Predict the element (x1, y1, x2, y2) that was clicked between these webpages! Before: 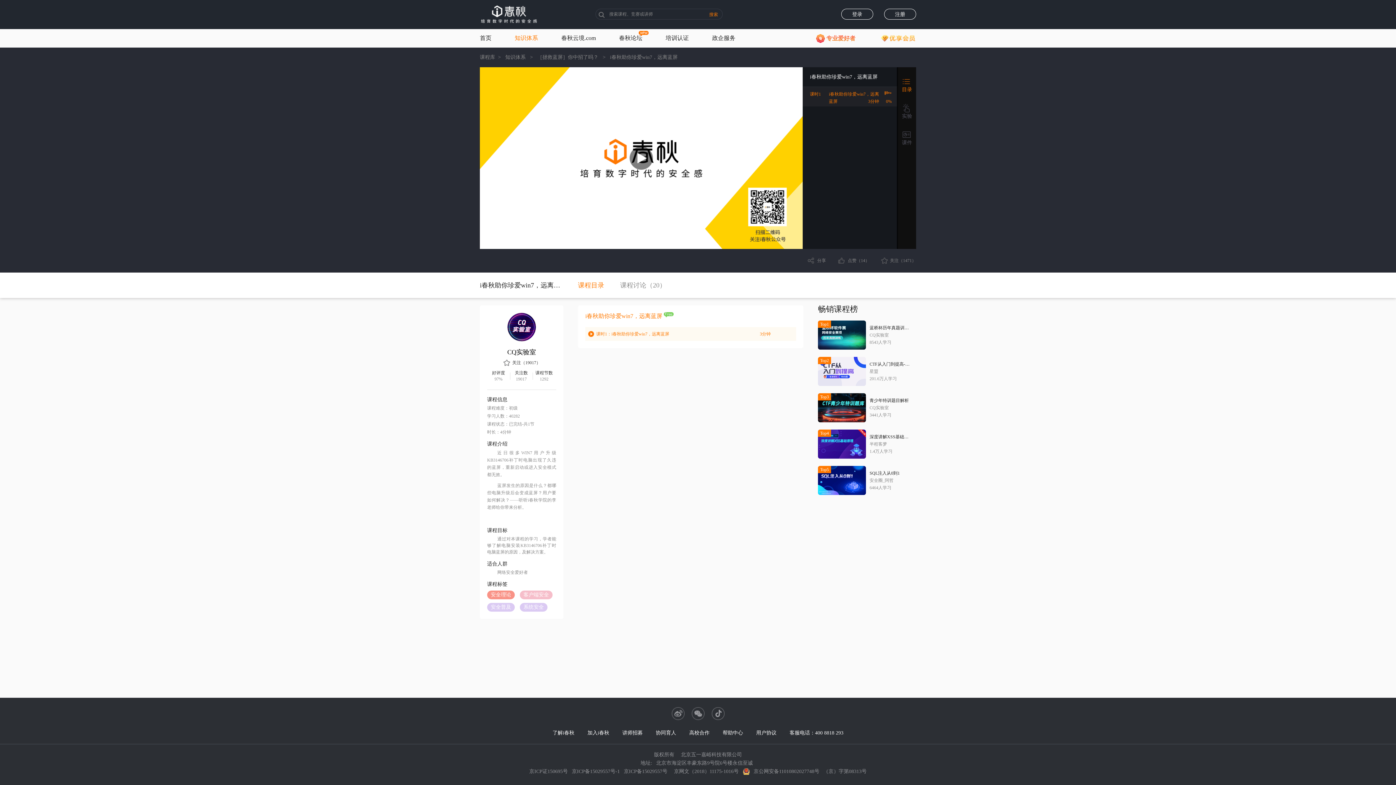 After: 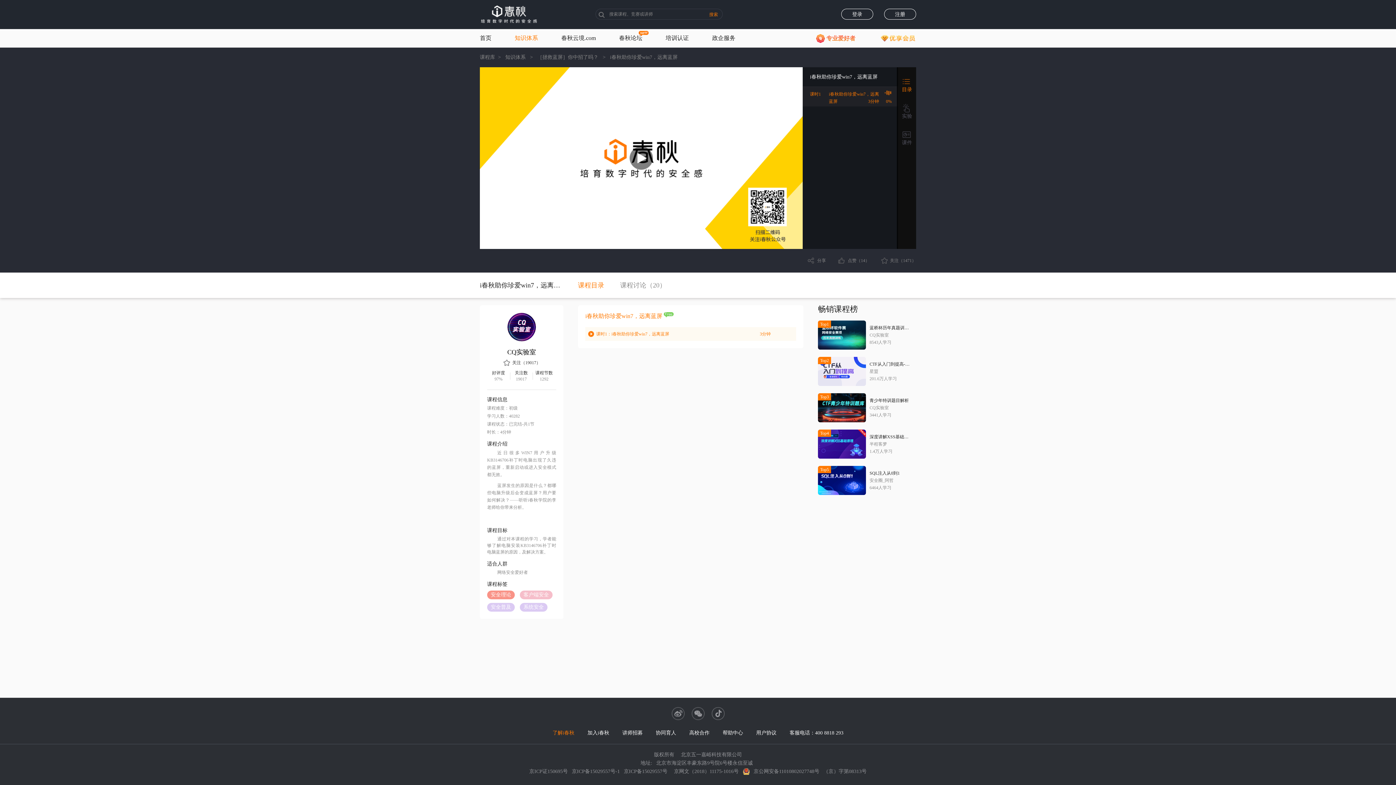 Action: label: 了解i春秋 bbox: (552, 729, 574, 737)